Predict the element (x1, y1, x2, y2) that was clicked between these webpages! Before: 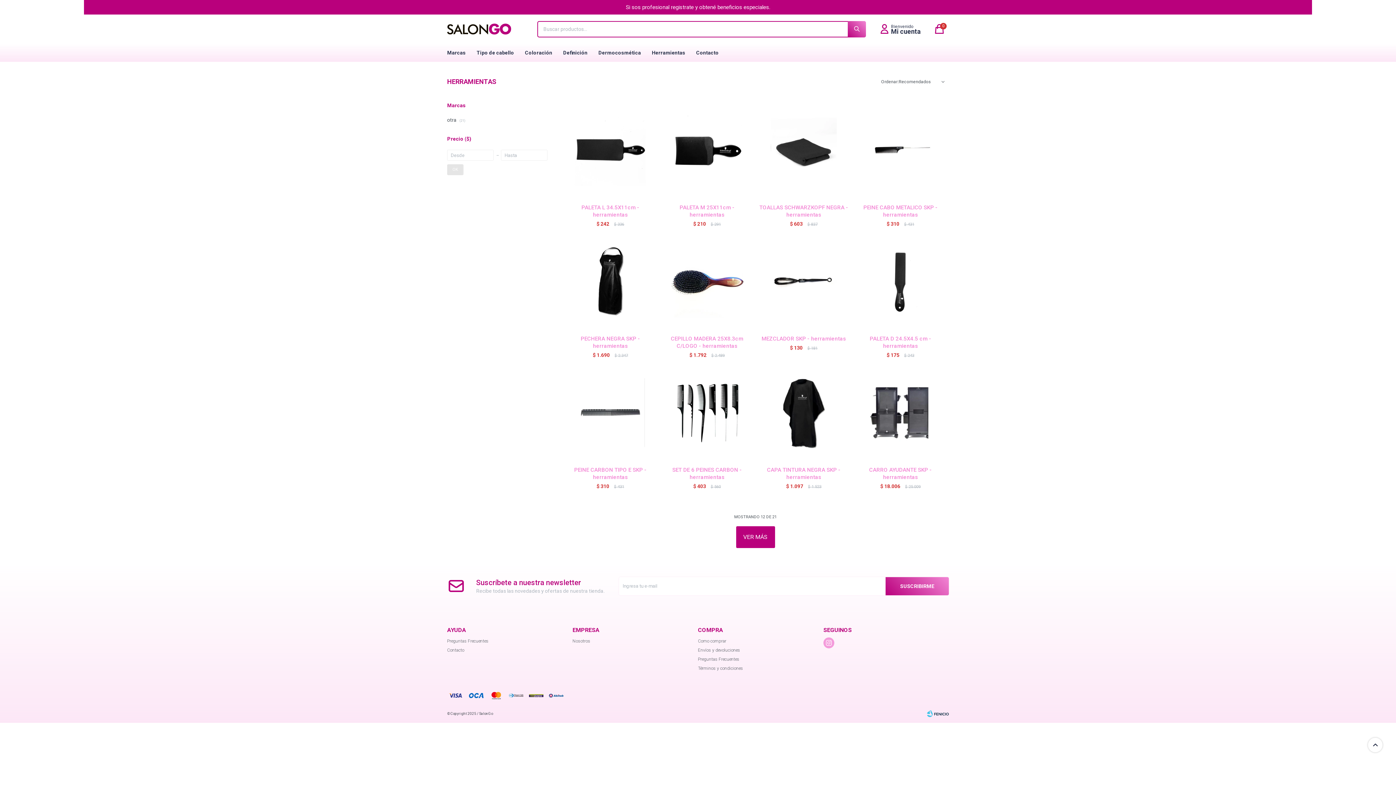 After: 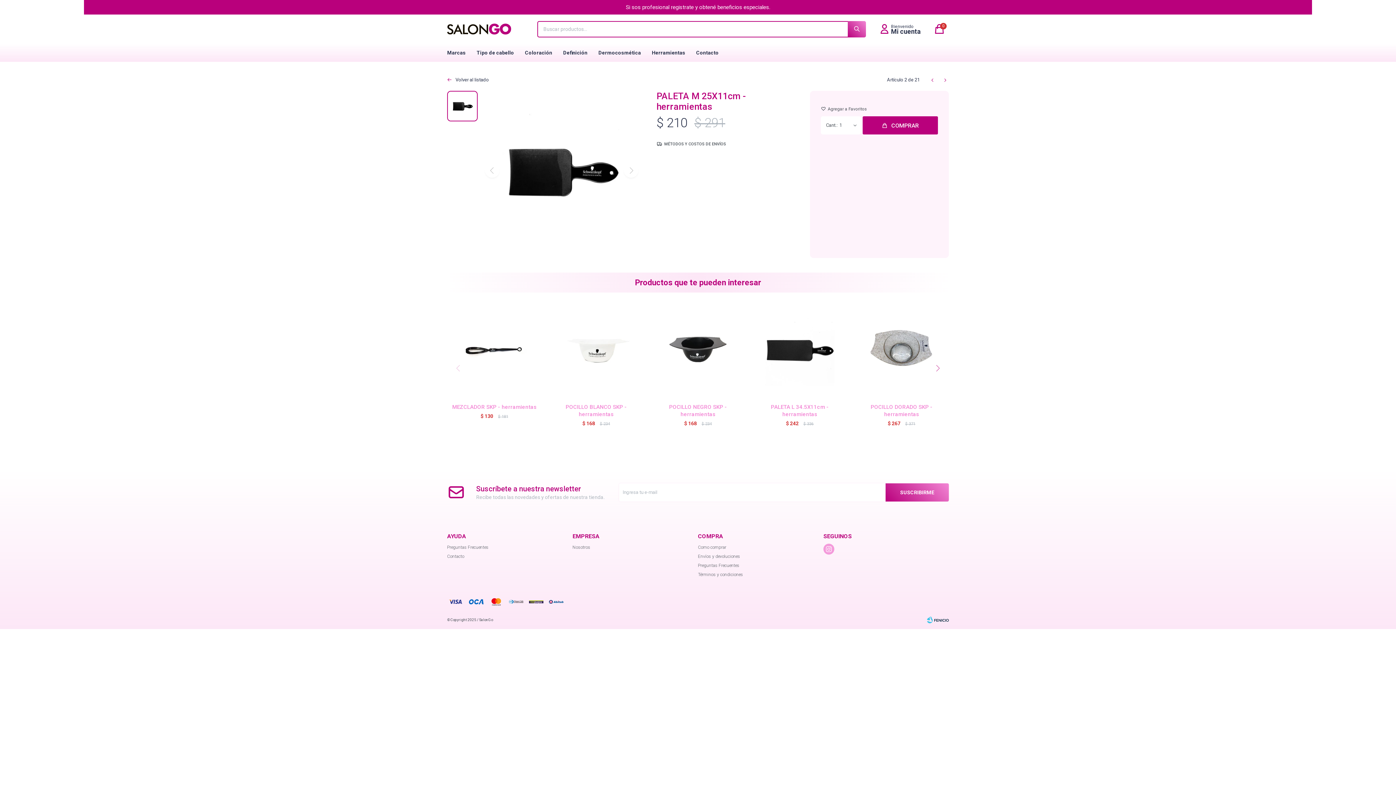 Action: bbox: (658, 101, 755, 198)